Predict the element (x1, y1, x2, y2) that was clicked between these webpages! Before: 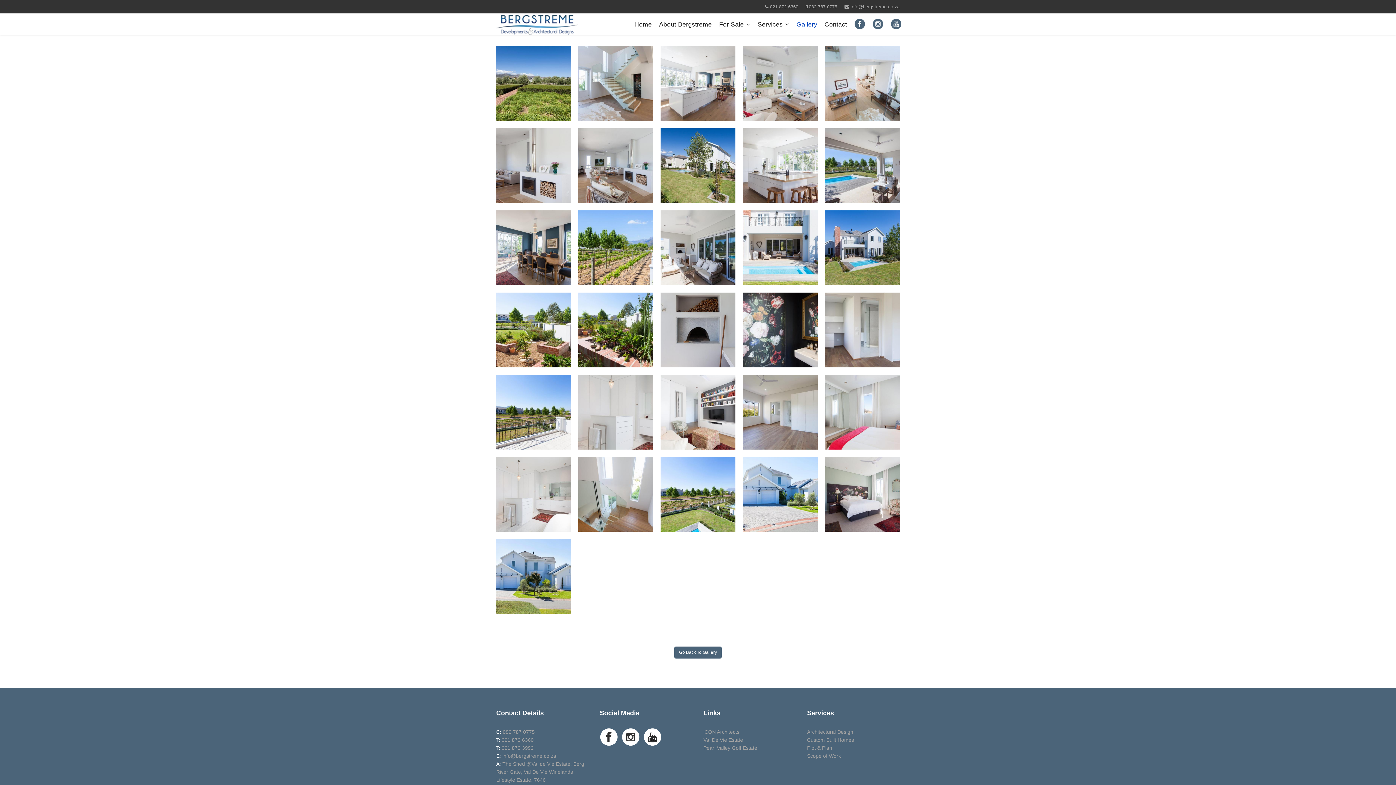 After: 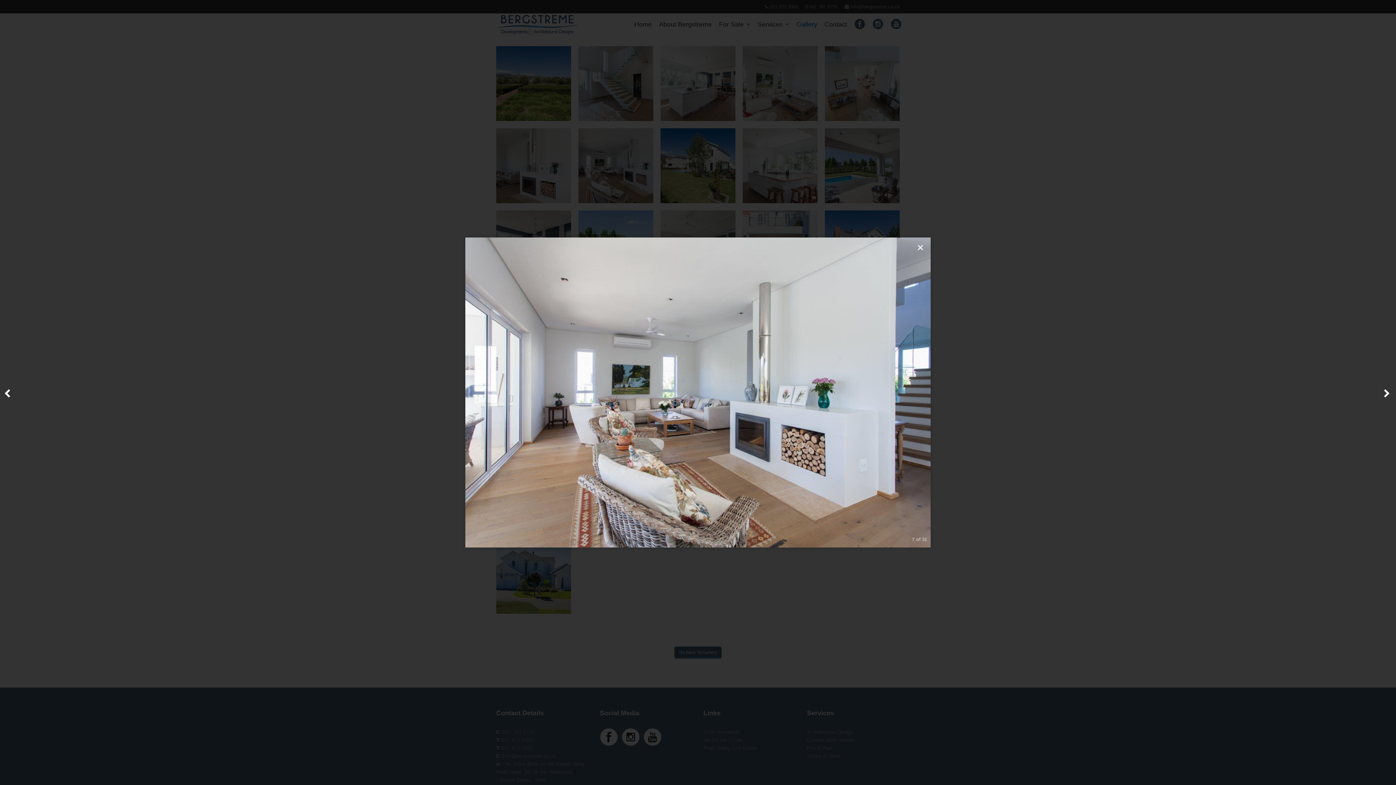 Action: bbox: (574, 124, 657, 206)